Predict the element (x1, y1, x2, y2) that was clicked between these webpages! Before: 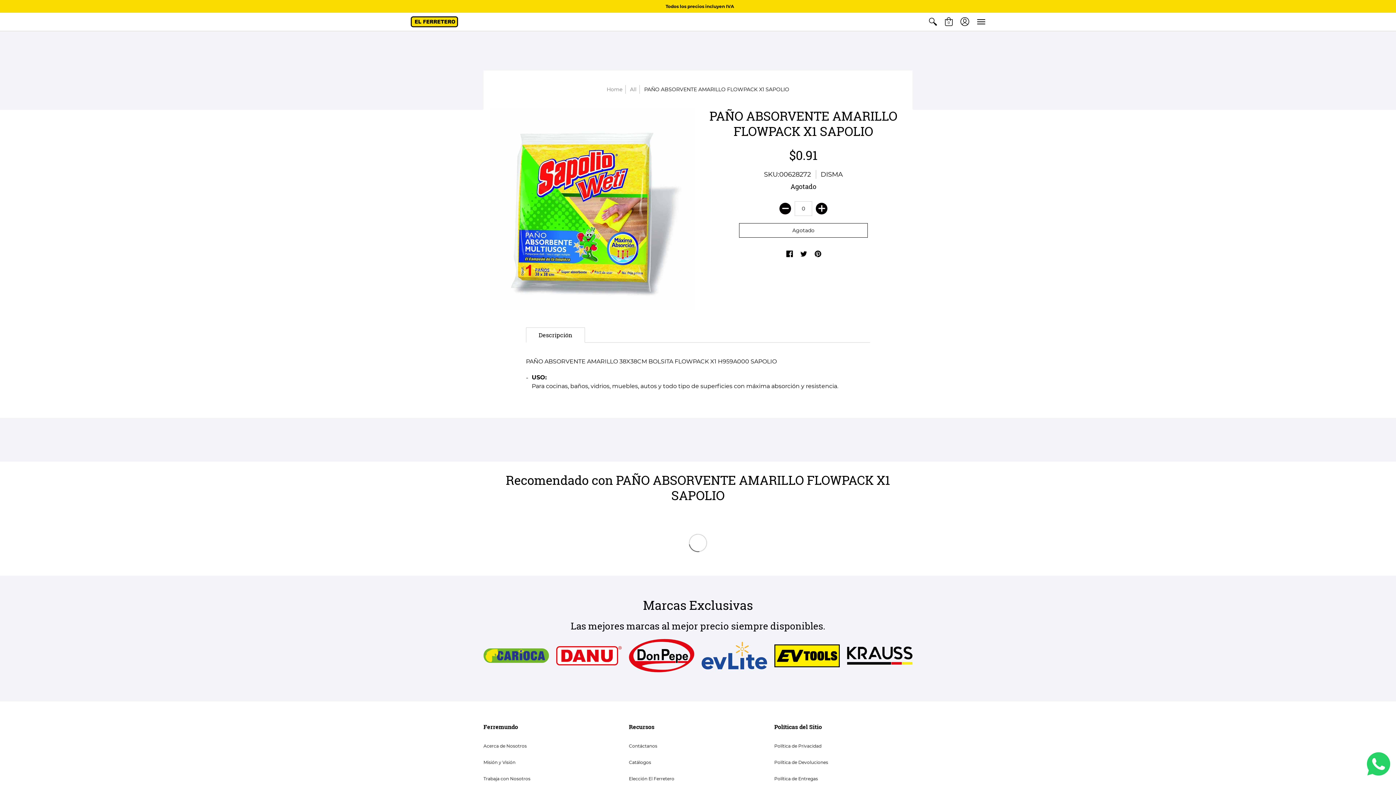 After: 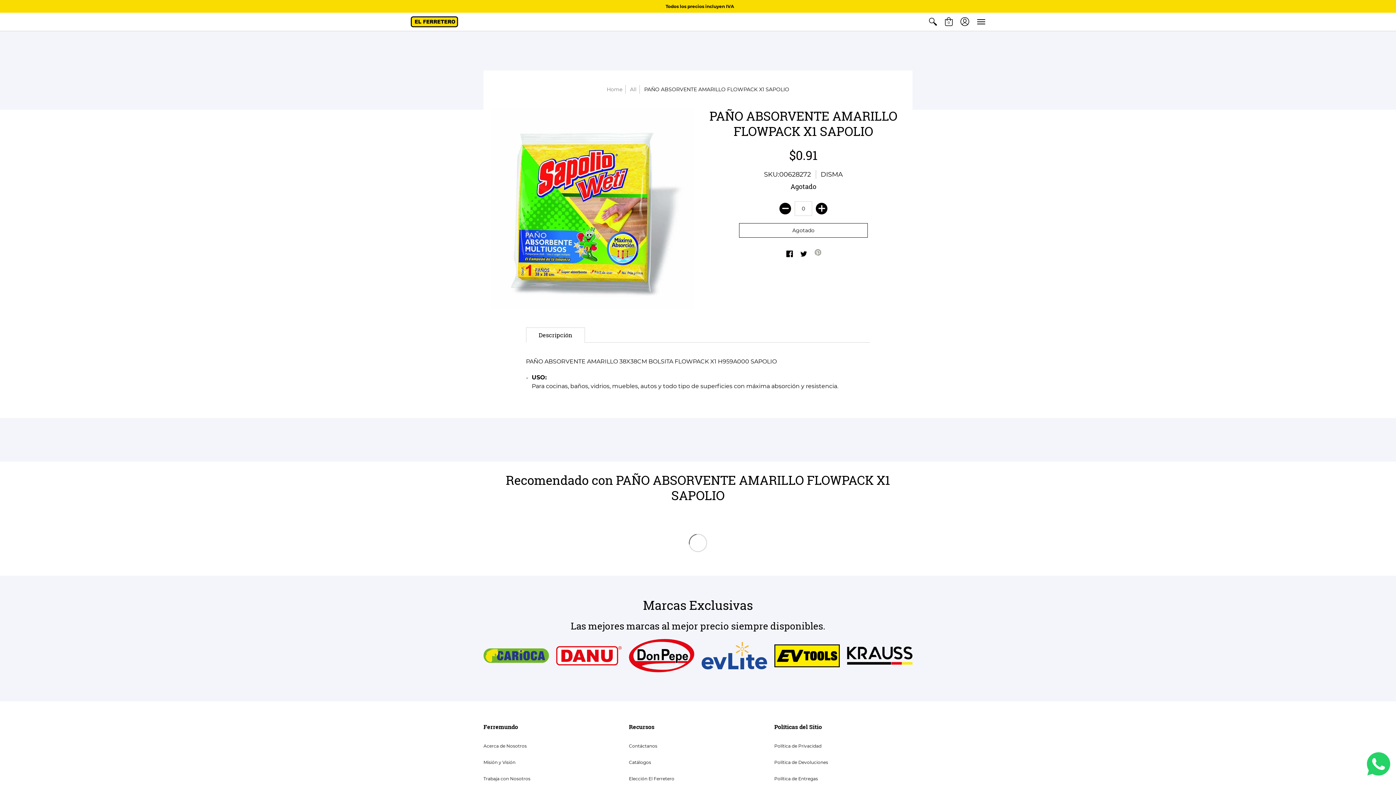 Action: label: Pinterest bbox: (814, 250, 821, 258)